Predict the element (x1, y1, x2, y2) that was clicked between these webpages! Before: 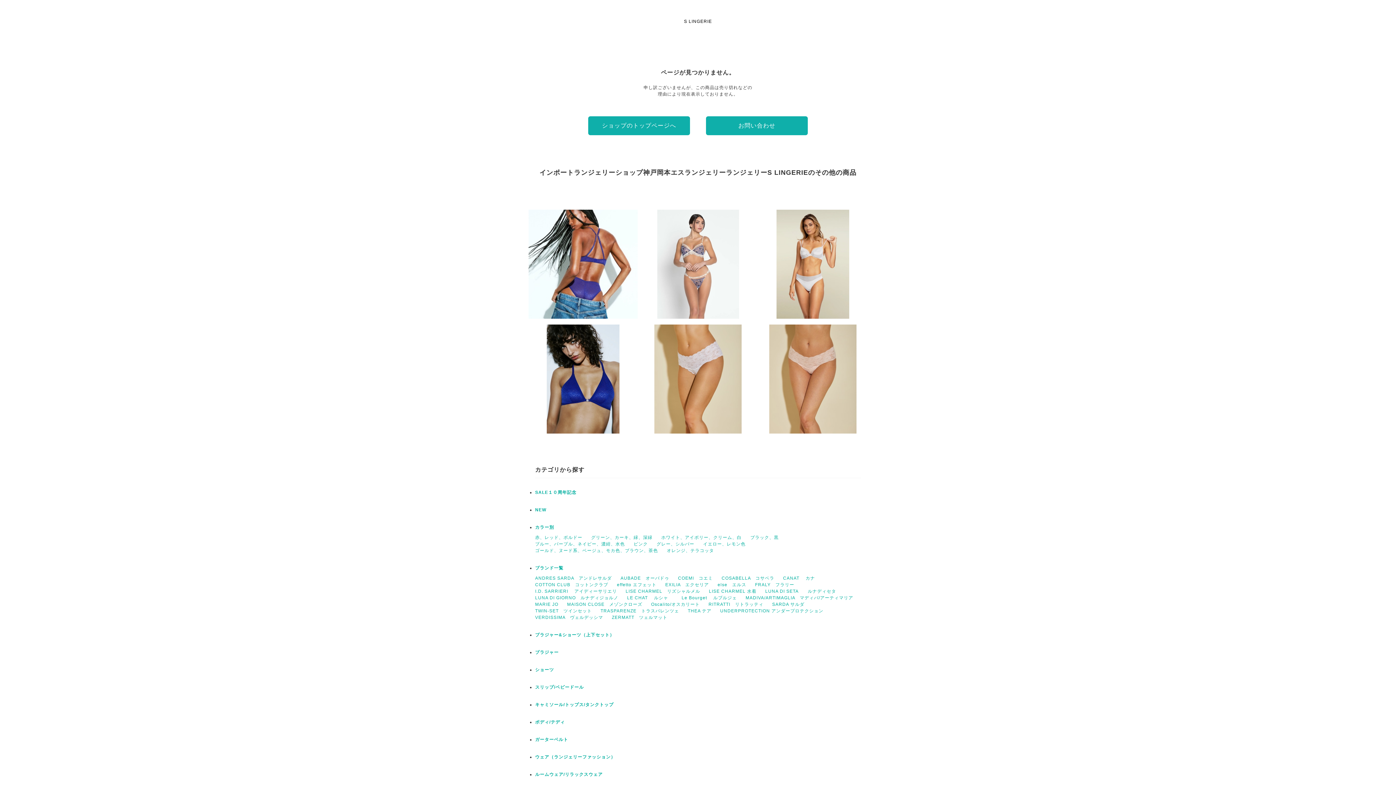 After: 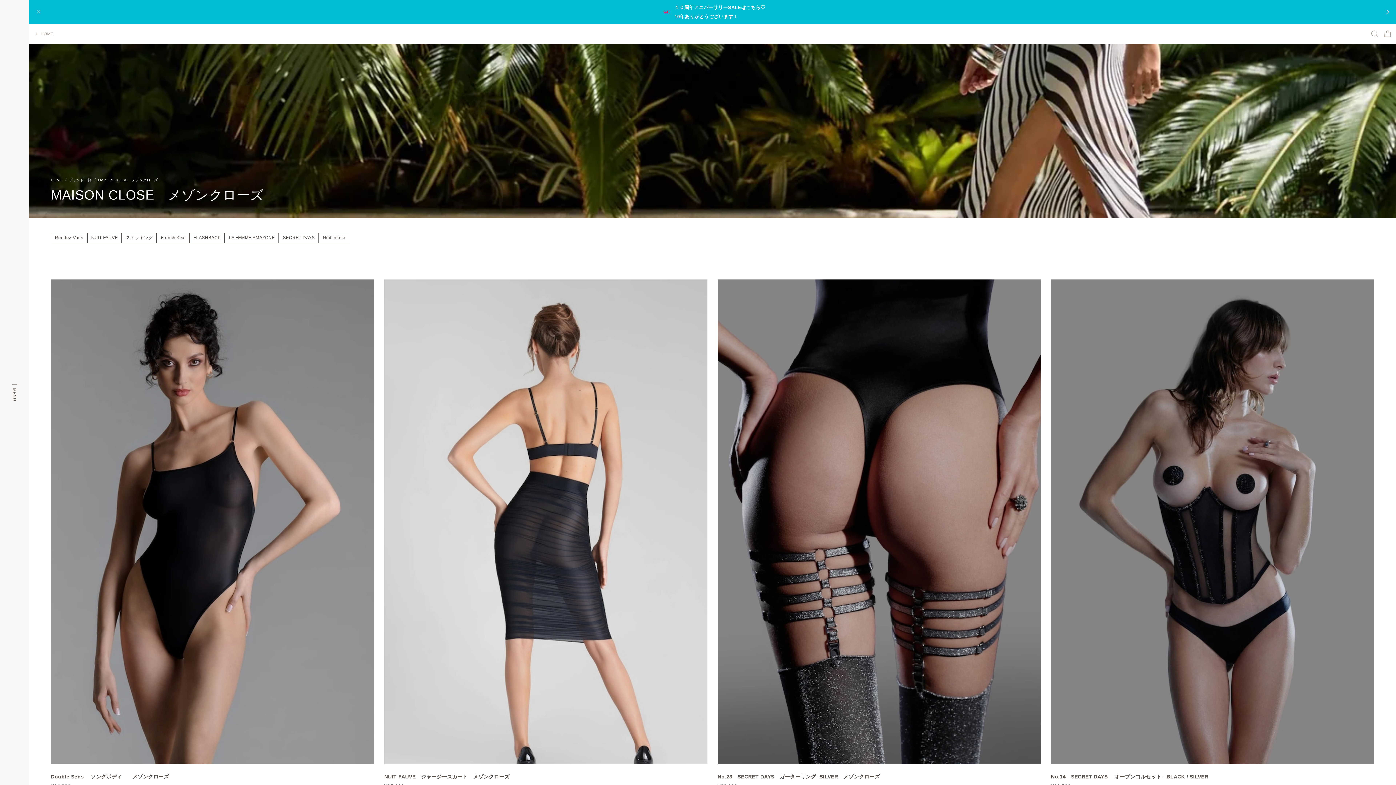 Action: bbox: (567, 602, 642, 607) label: MAISON CLOSE　メゾンクローズ